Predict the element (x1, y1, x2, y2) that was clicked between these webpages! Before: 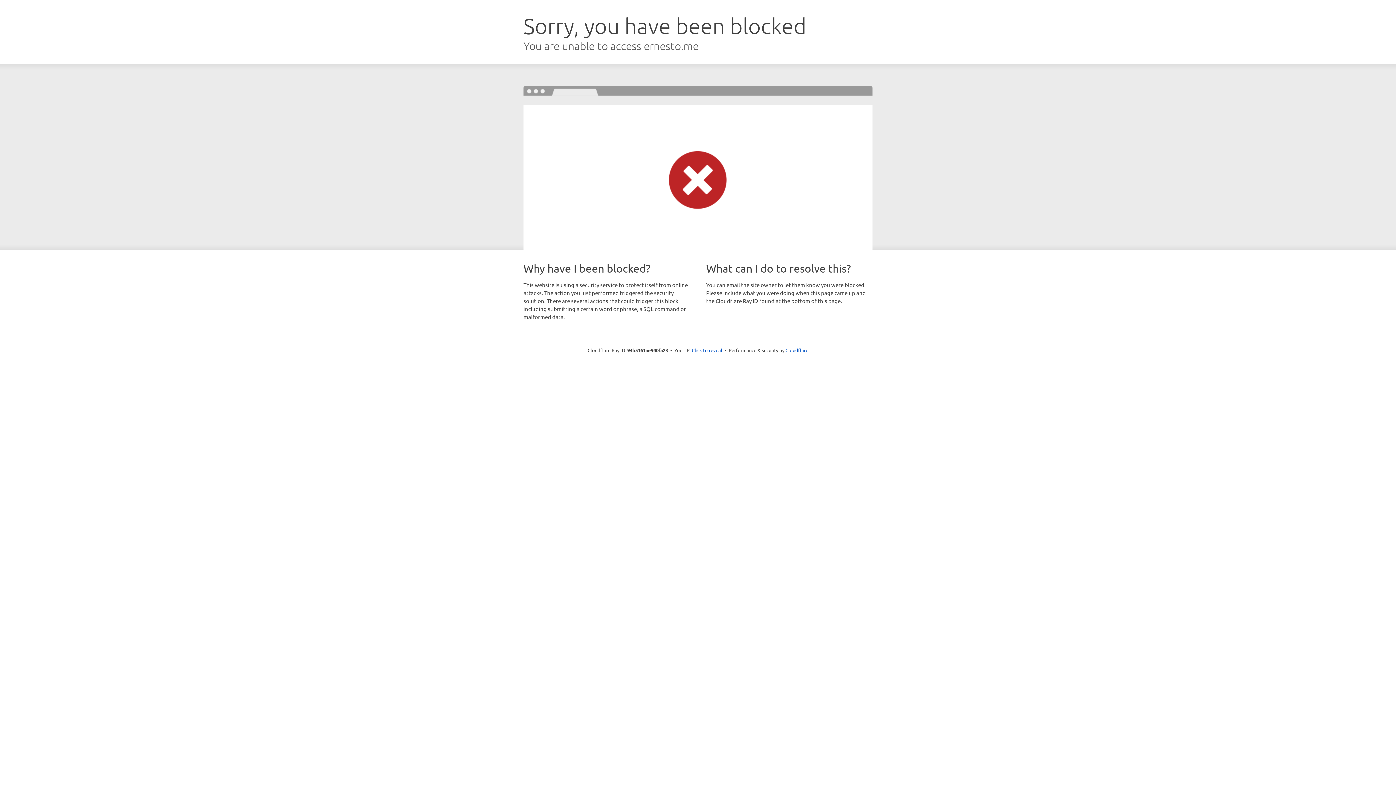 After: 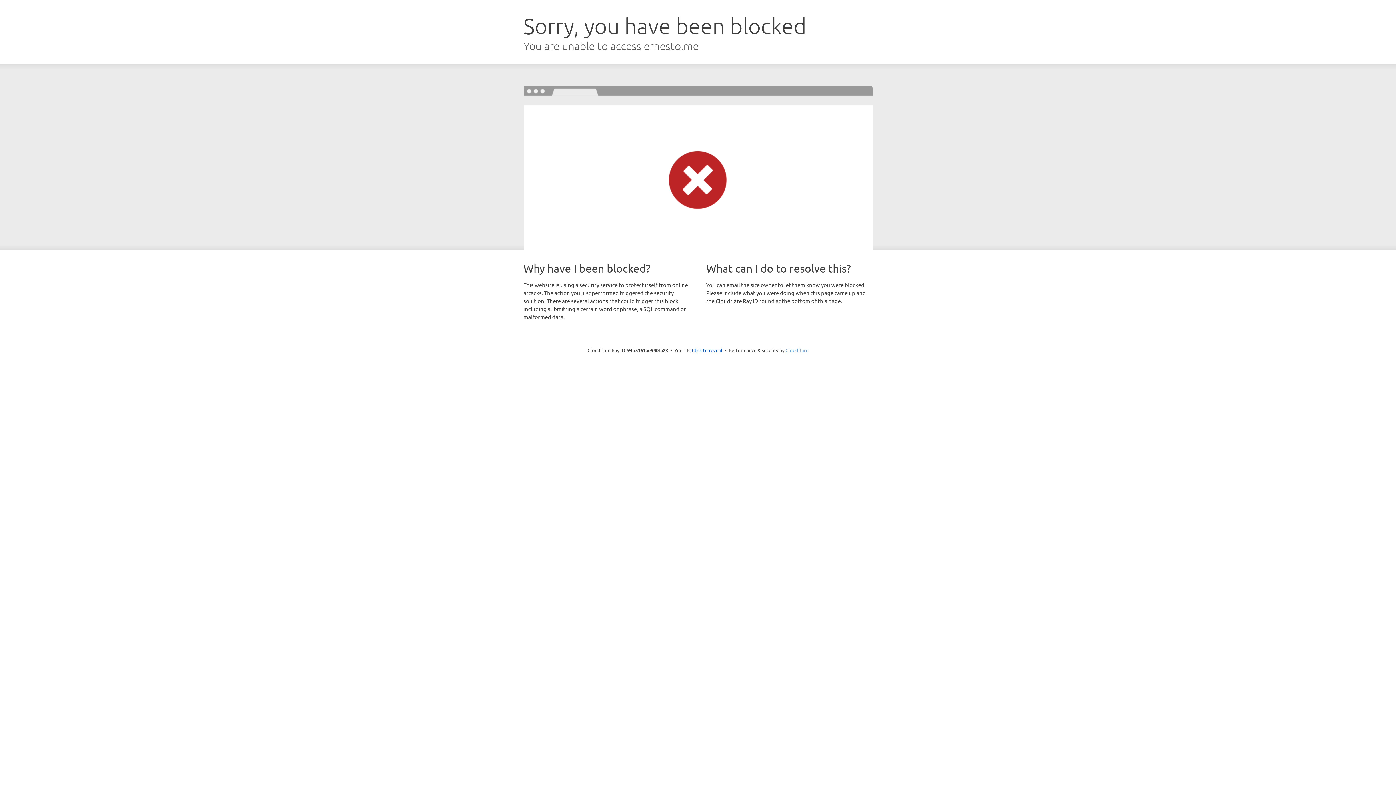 Action: bbox: (785, 347, 808, 353) label: Cloudflare